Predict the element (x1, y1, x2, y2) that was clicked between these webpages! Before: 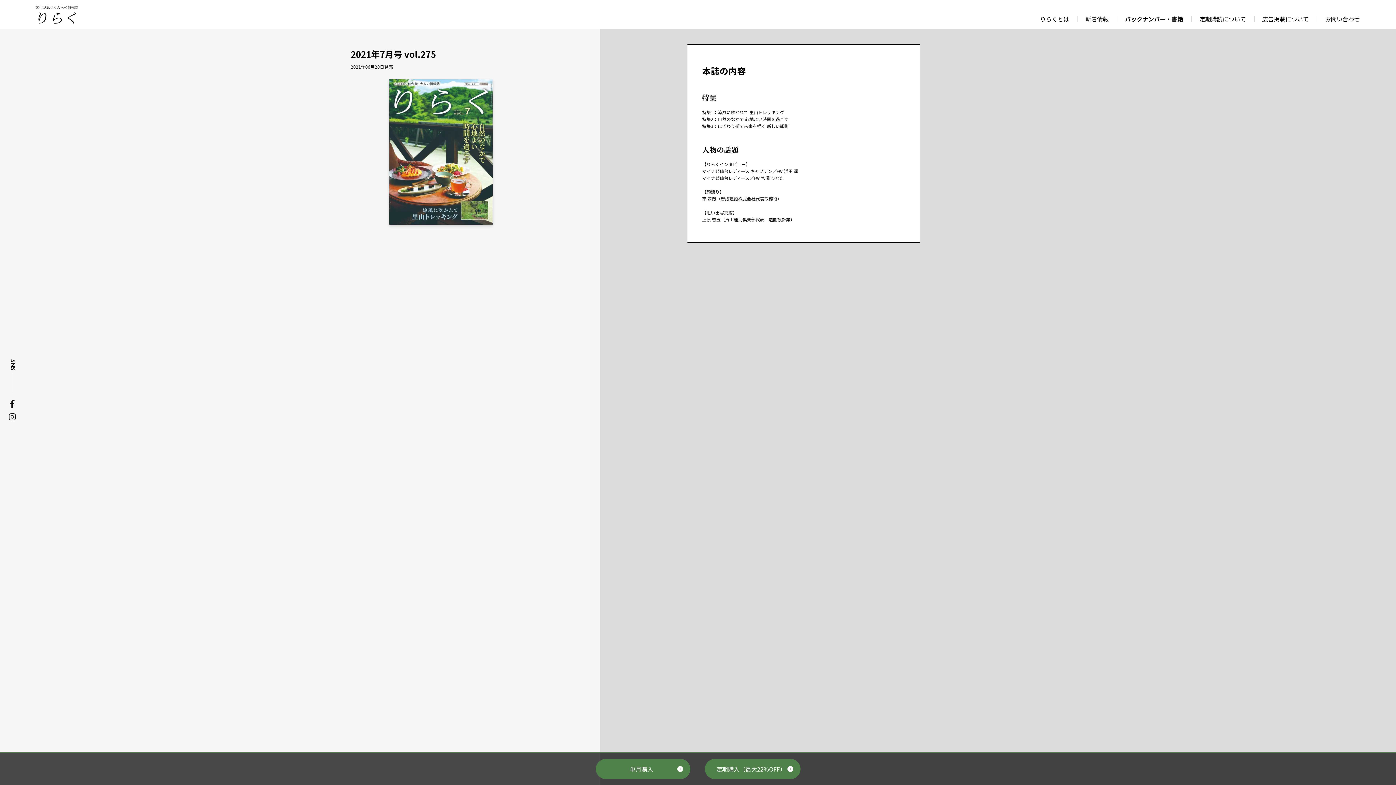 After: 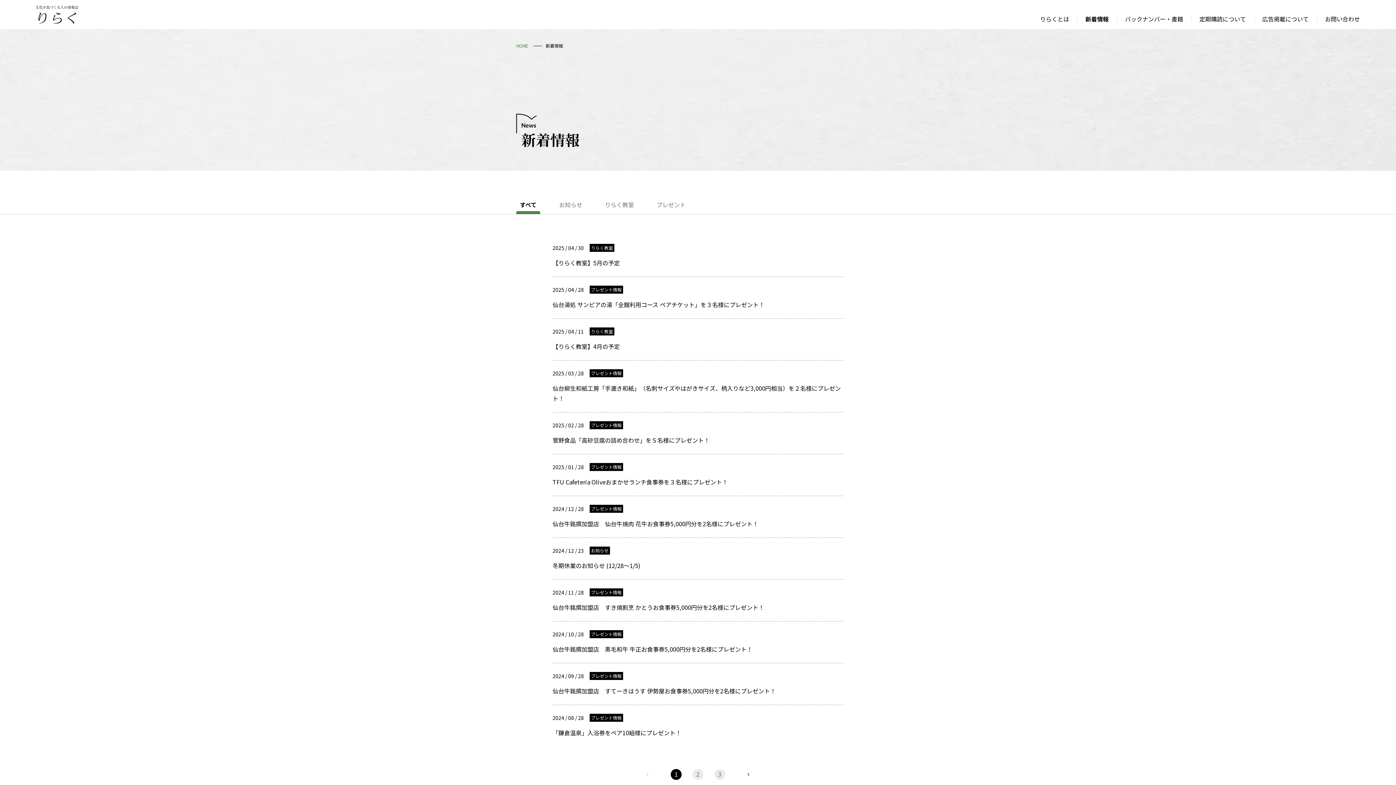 Action: label: 新着情報 bbox: (1085, 14, 1108, 23)